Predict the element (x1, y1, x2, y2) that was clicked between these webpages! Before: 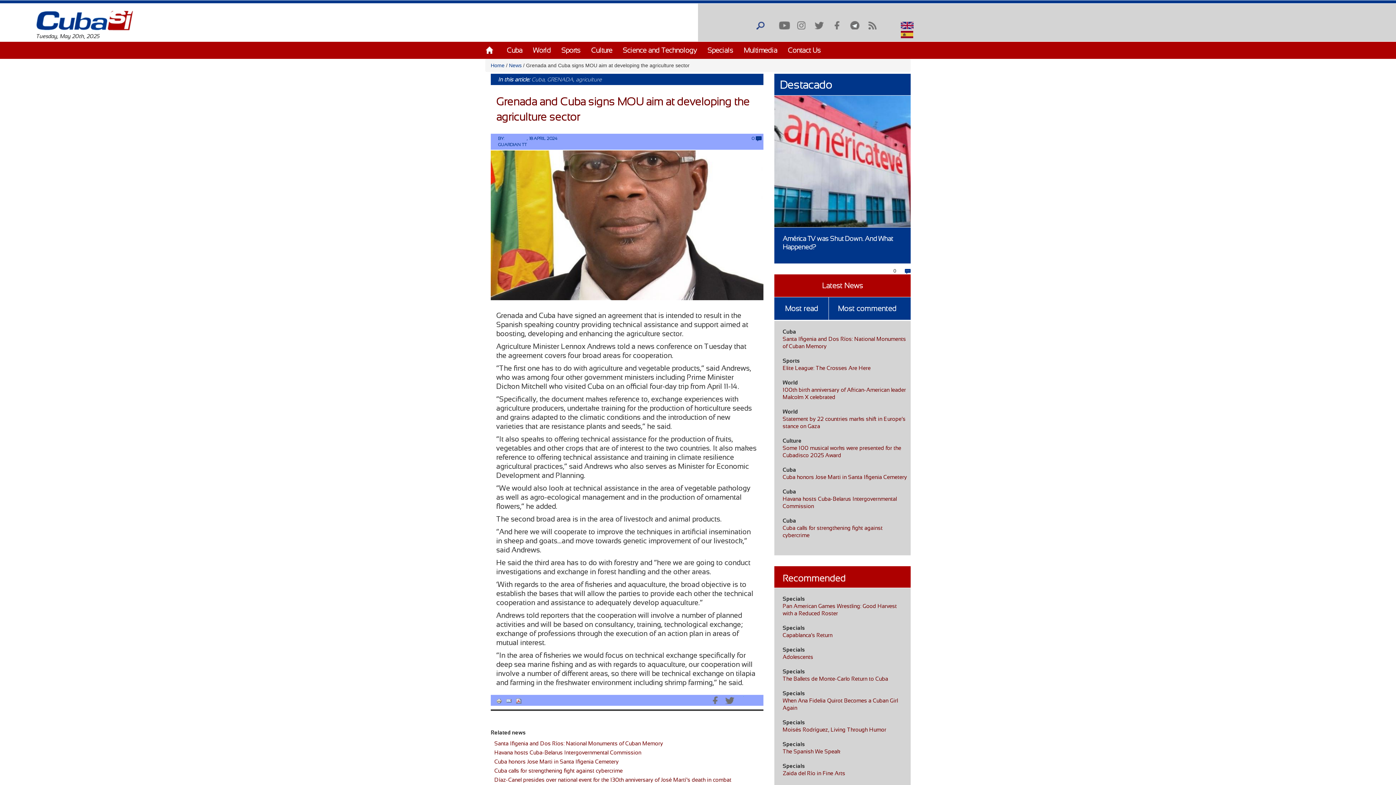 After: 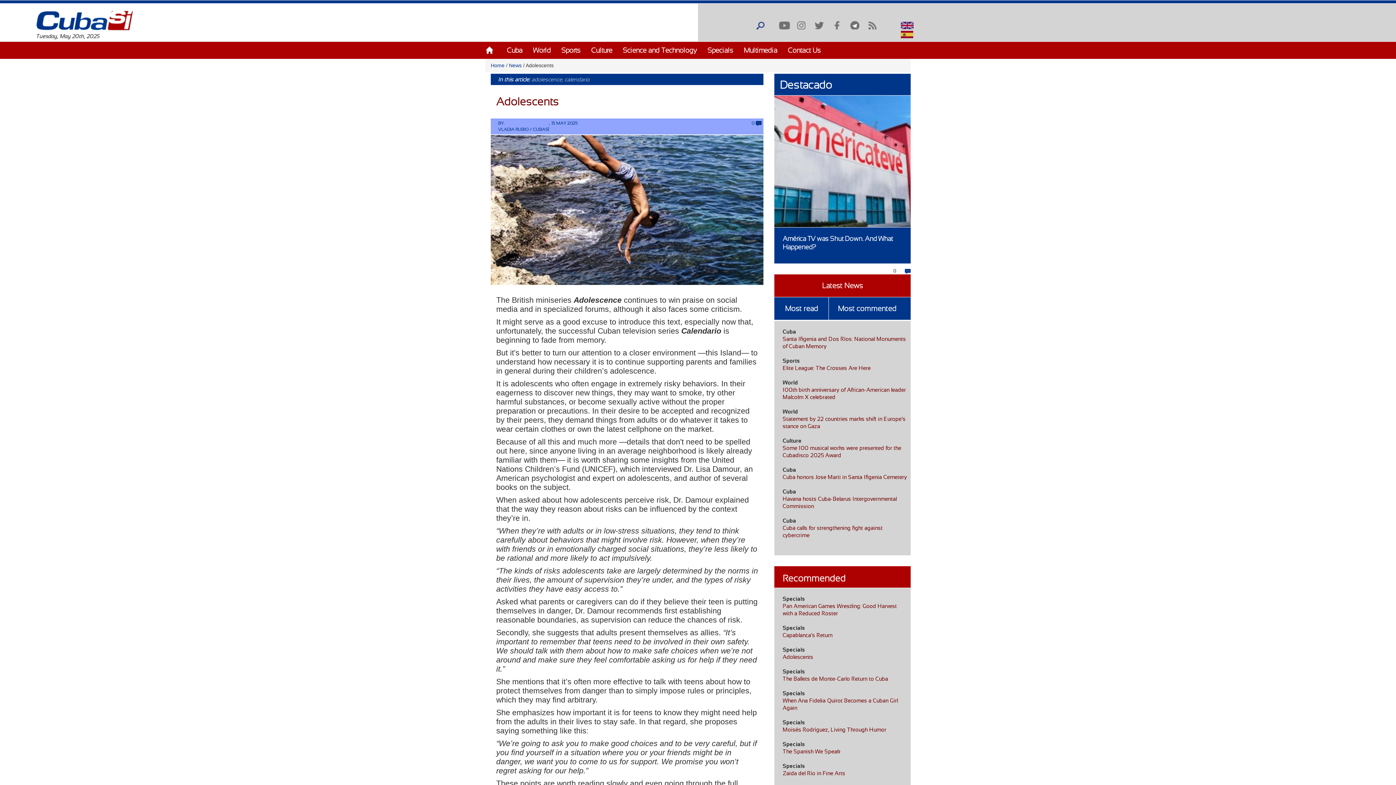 Action: bbox: (782, 654, 813, 660) label: Adolescents